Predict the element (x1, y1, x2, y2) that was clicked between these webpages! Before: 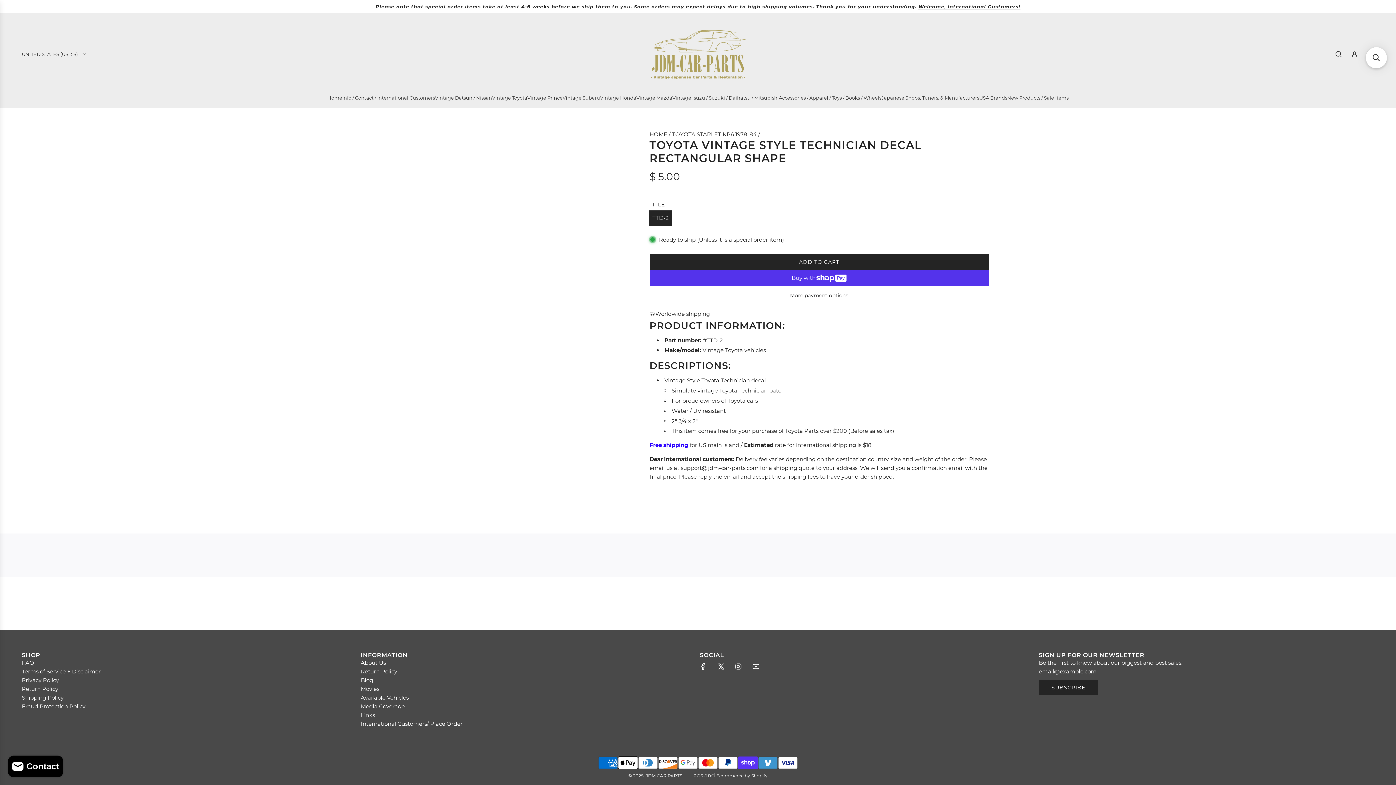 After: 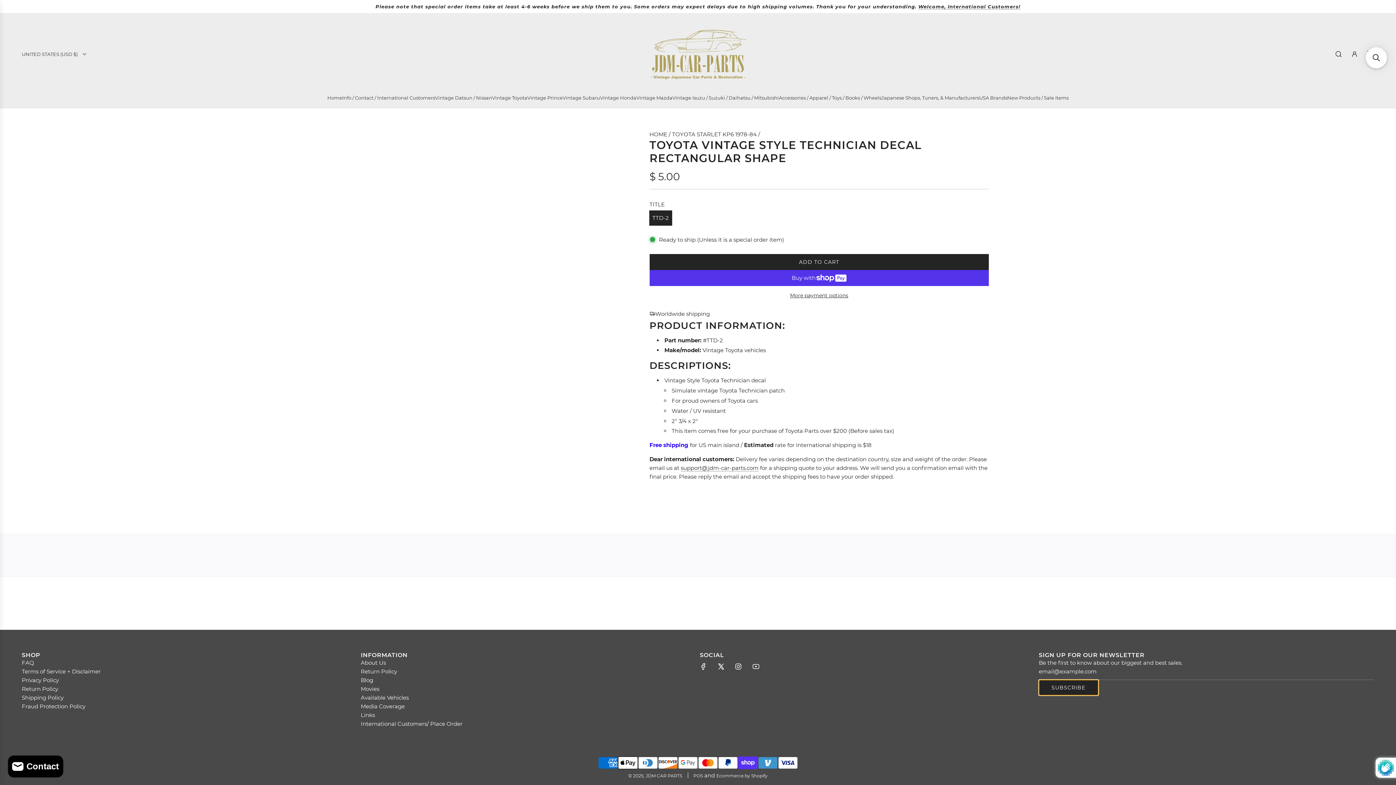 Action: label: SUBSCRIBE bbox: (1039, 680, 1098, 695)